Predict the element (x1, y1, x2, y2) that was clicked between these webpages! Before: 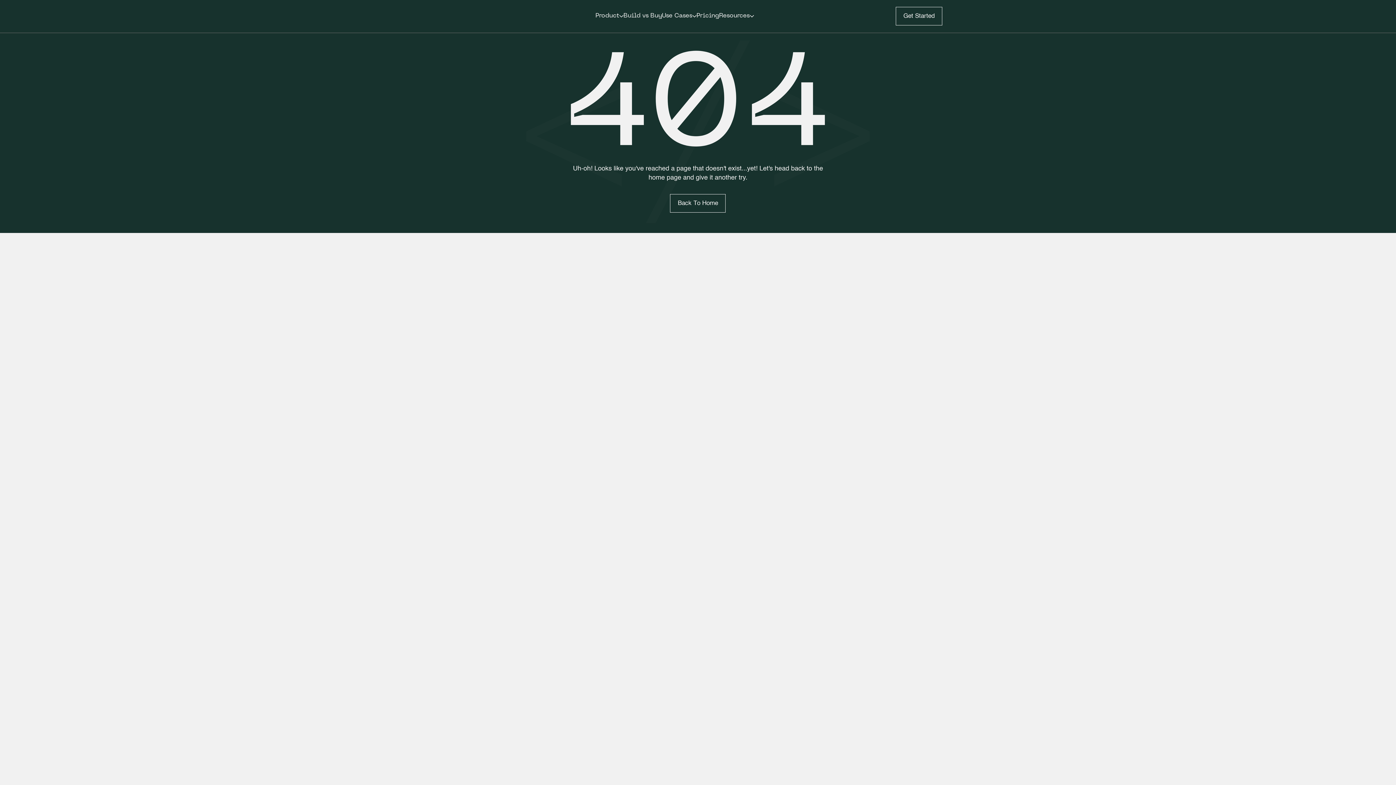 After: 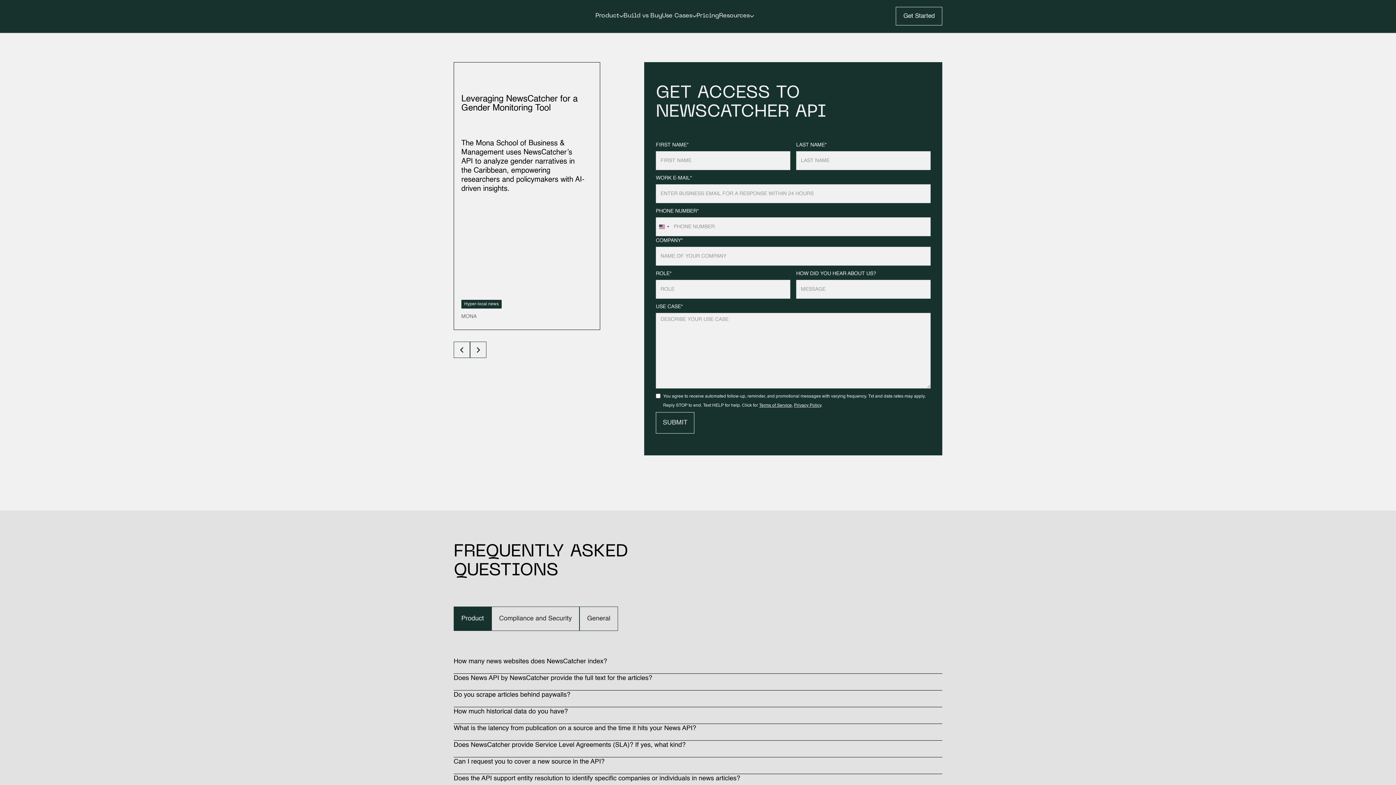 Action: bbox: (696, 11, 719, 20) label: Pricing
Pricing